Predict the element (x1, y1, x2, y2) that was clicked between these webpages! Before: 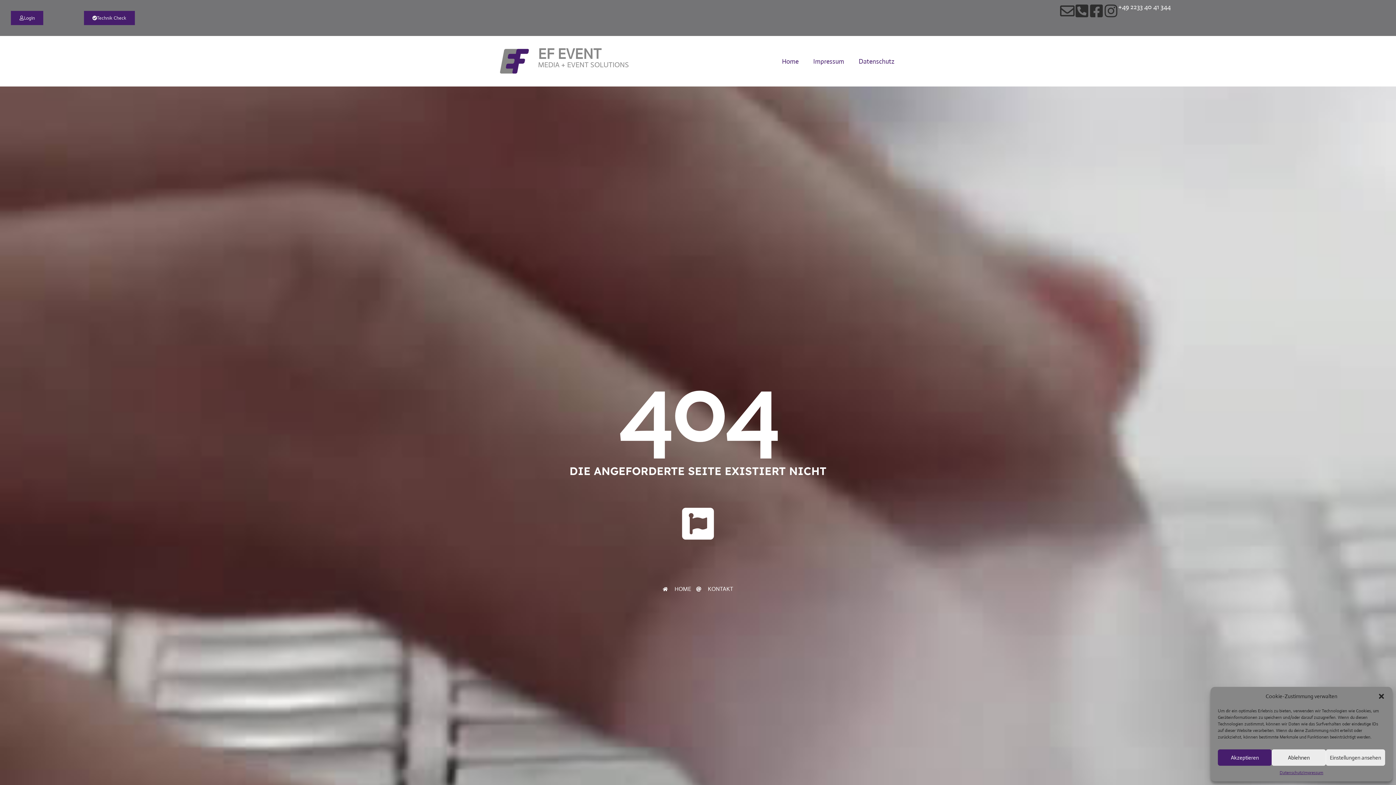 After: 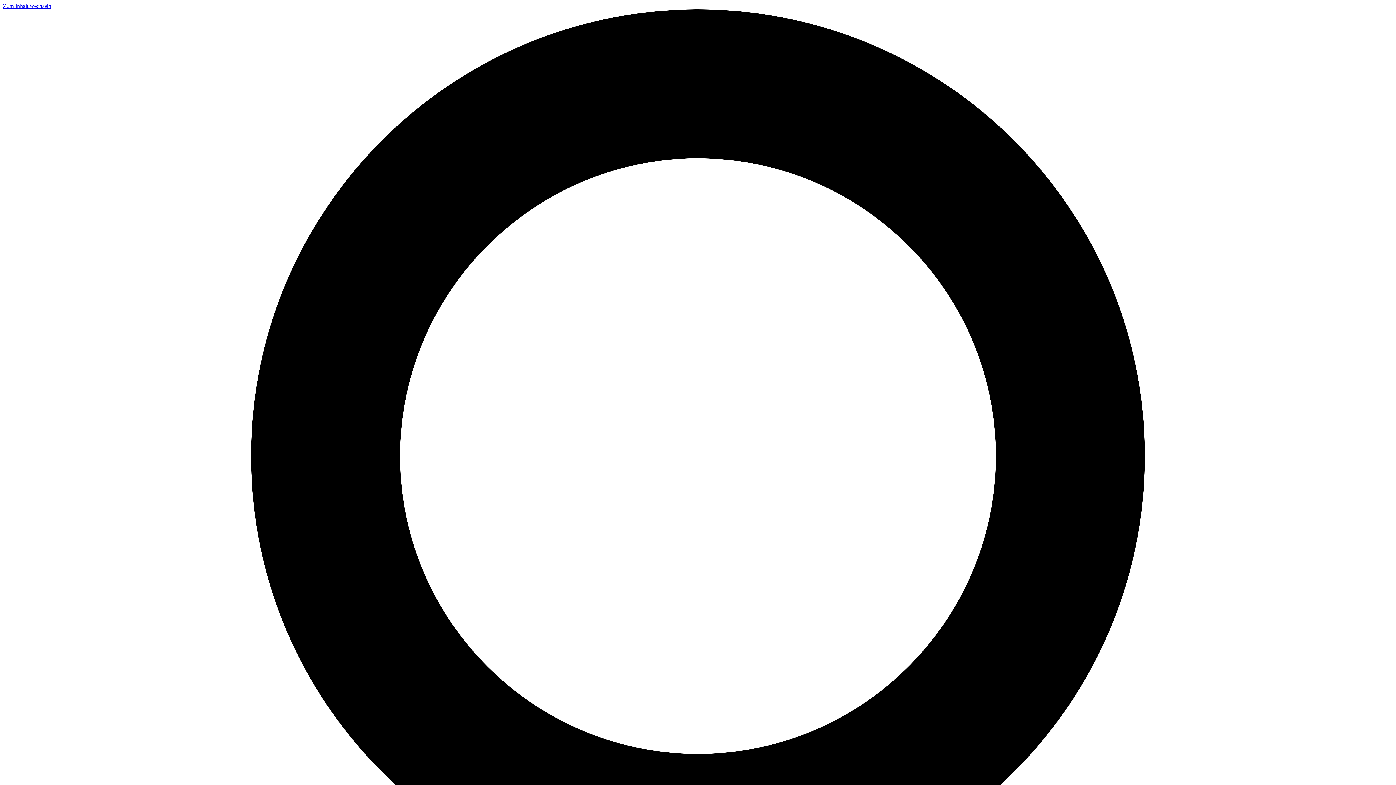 Action: label: Datenschutz bbox: (851, 52, 901, 69)